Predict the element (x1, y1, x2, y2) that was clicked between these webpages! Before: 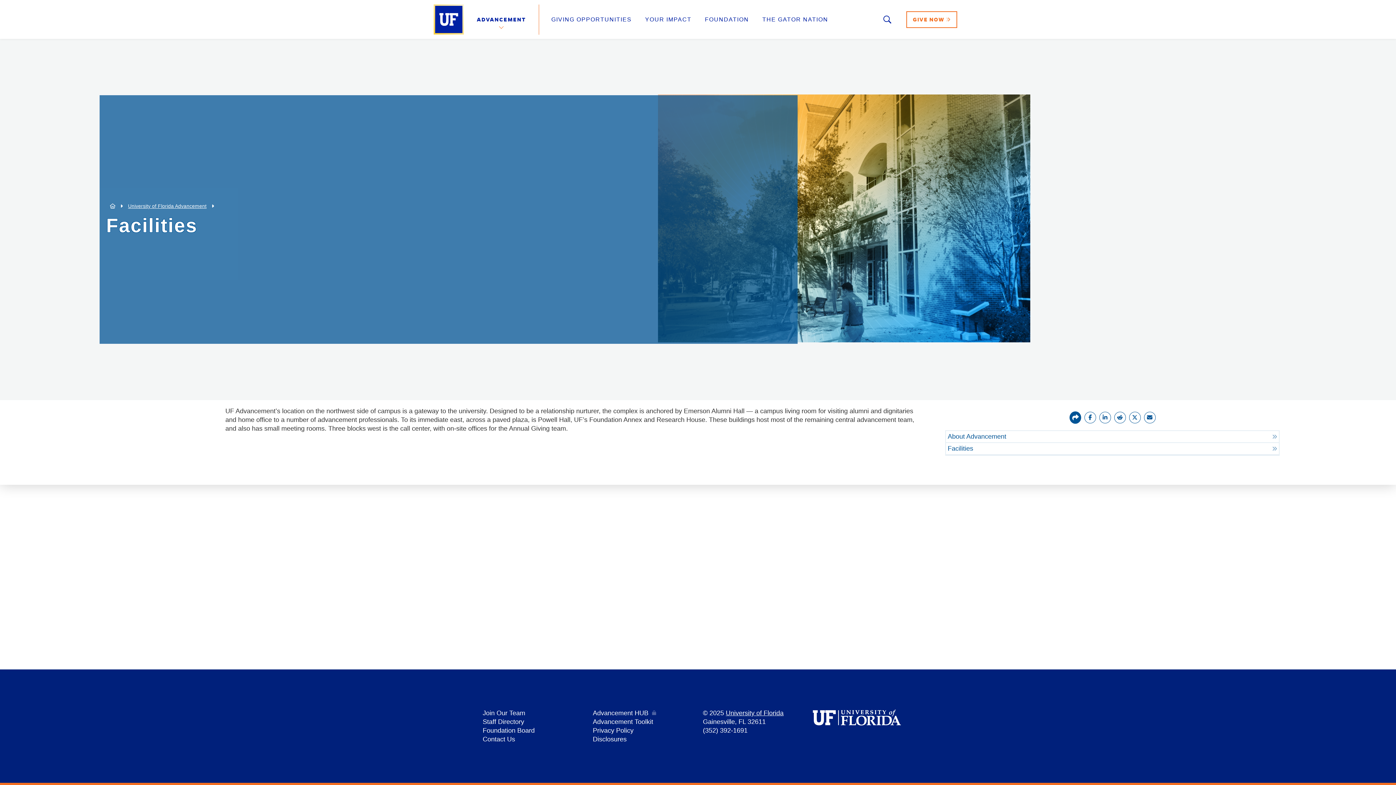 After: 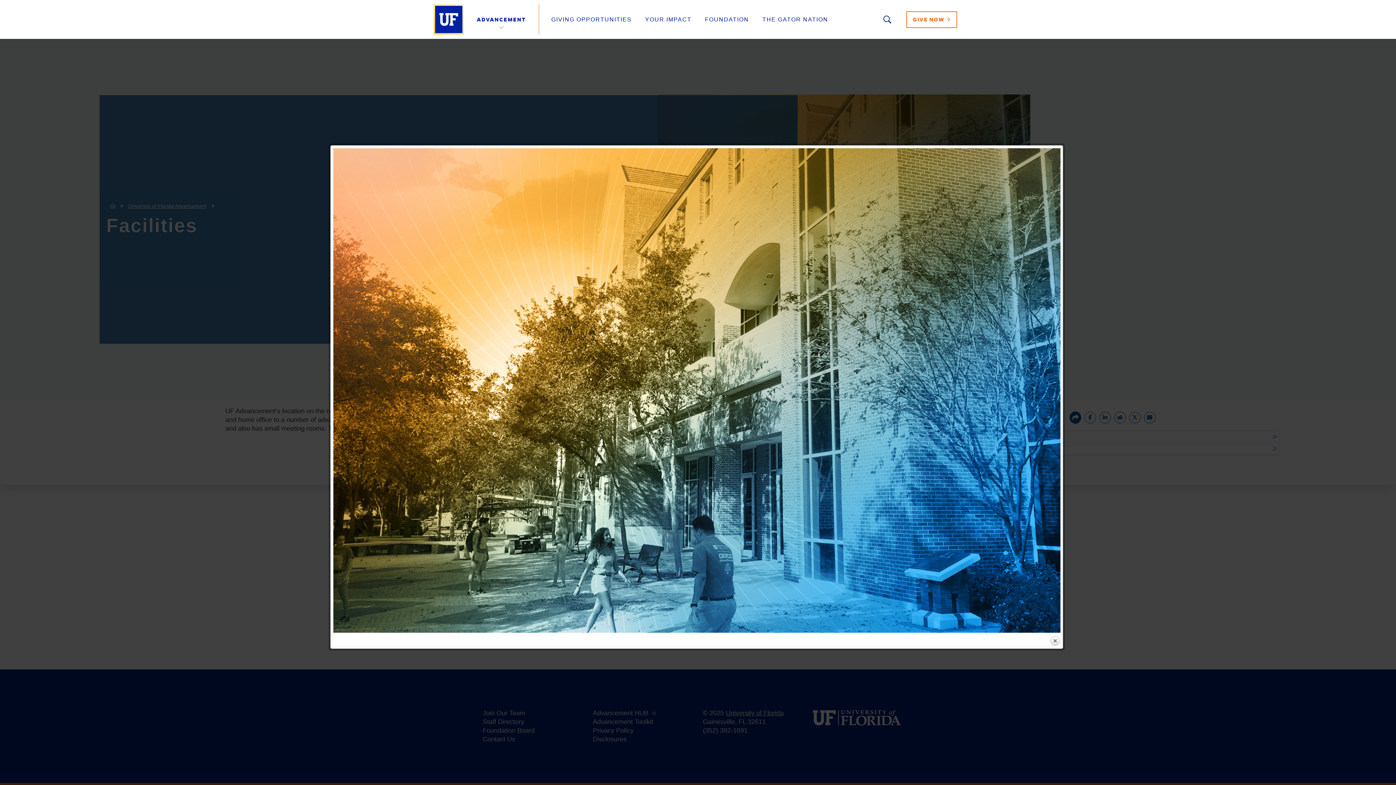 Action: bbox: (658, 336, 1030, 344)